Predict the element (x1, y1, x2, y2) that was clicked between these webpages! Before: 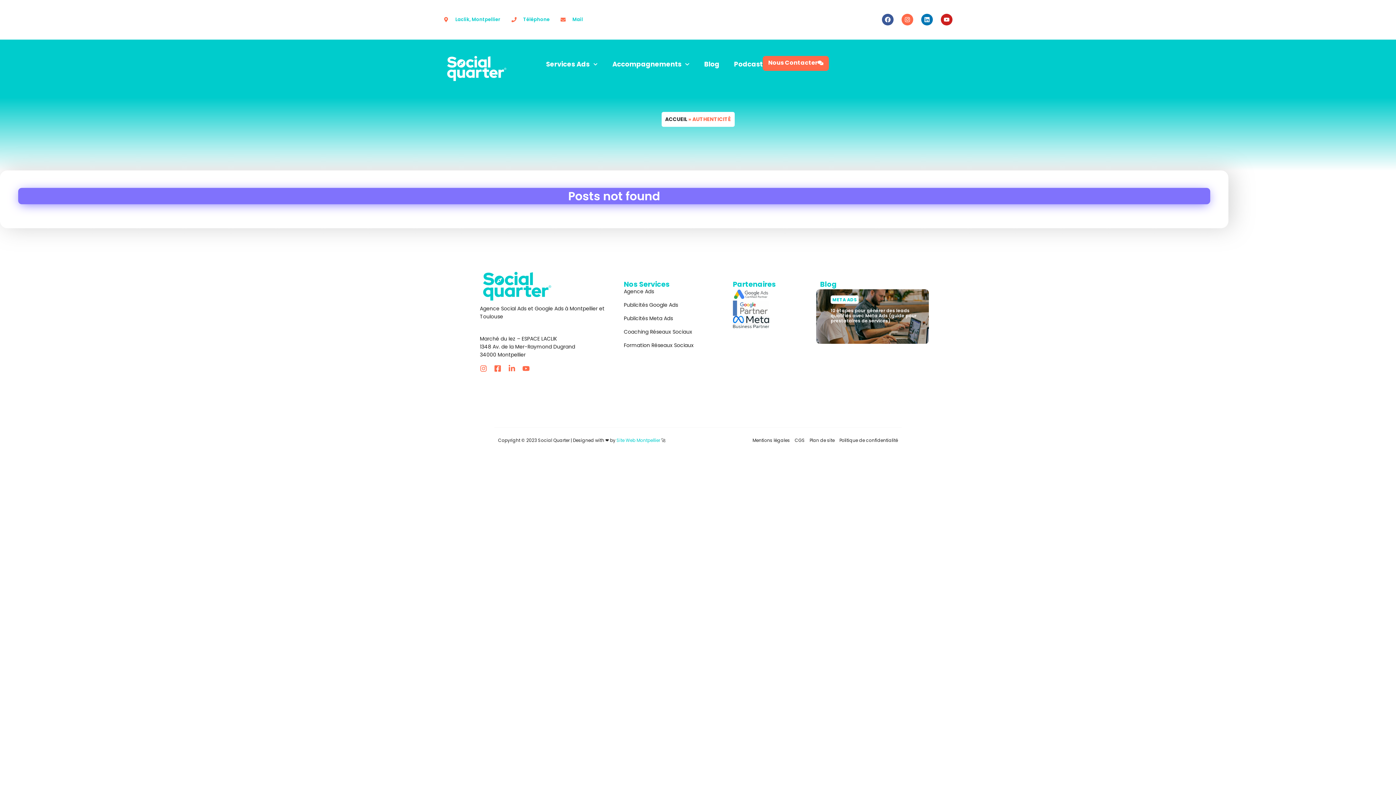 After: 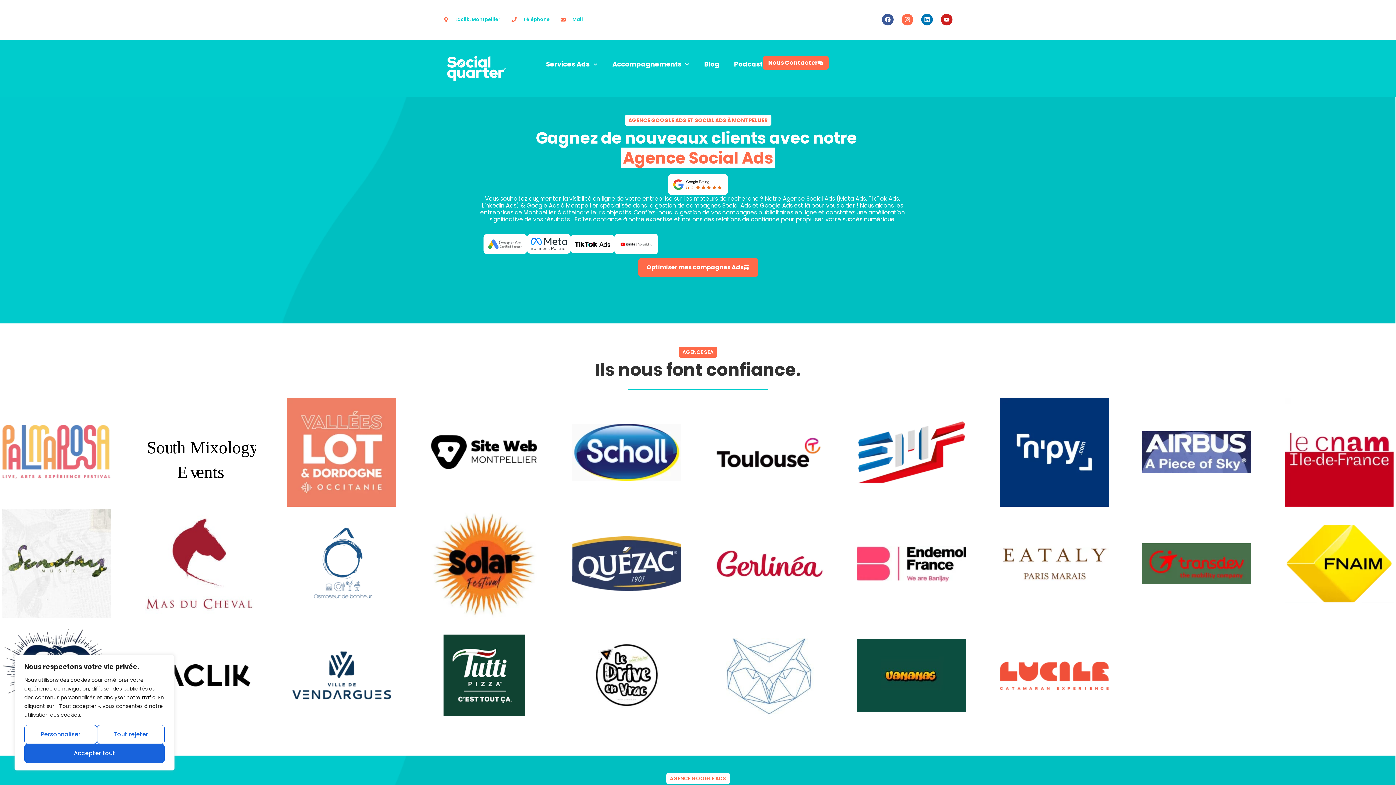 Action: bbox: (480, 267, 552, 304)